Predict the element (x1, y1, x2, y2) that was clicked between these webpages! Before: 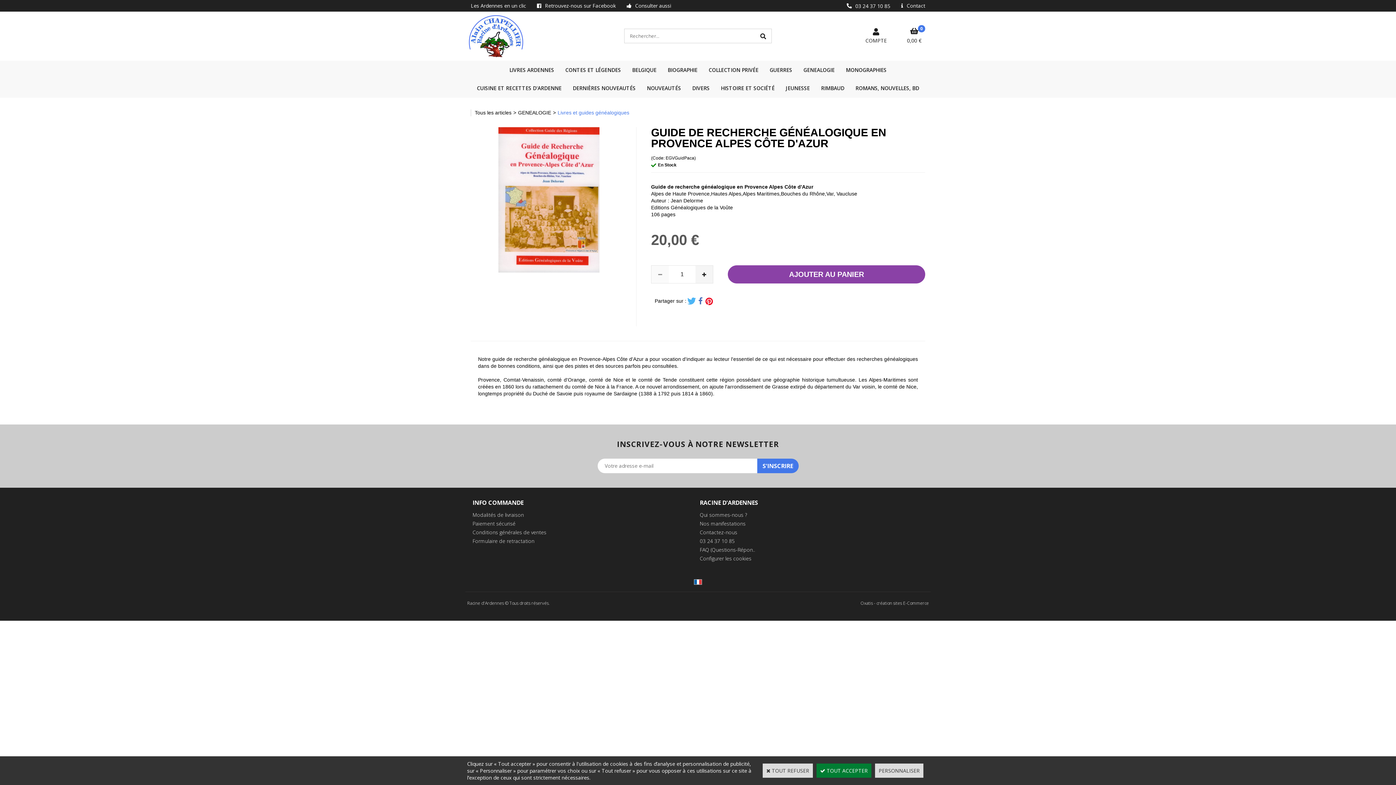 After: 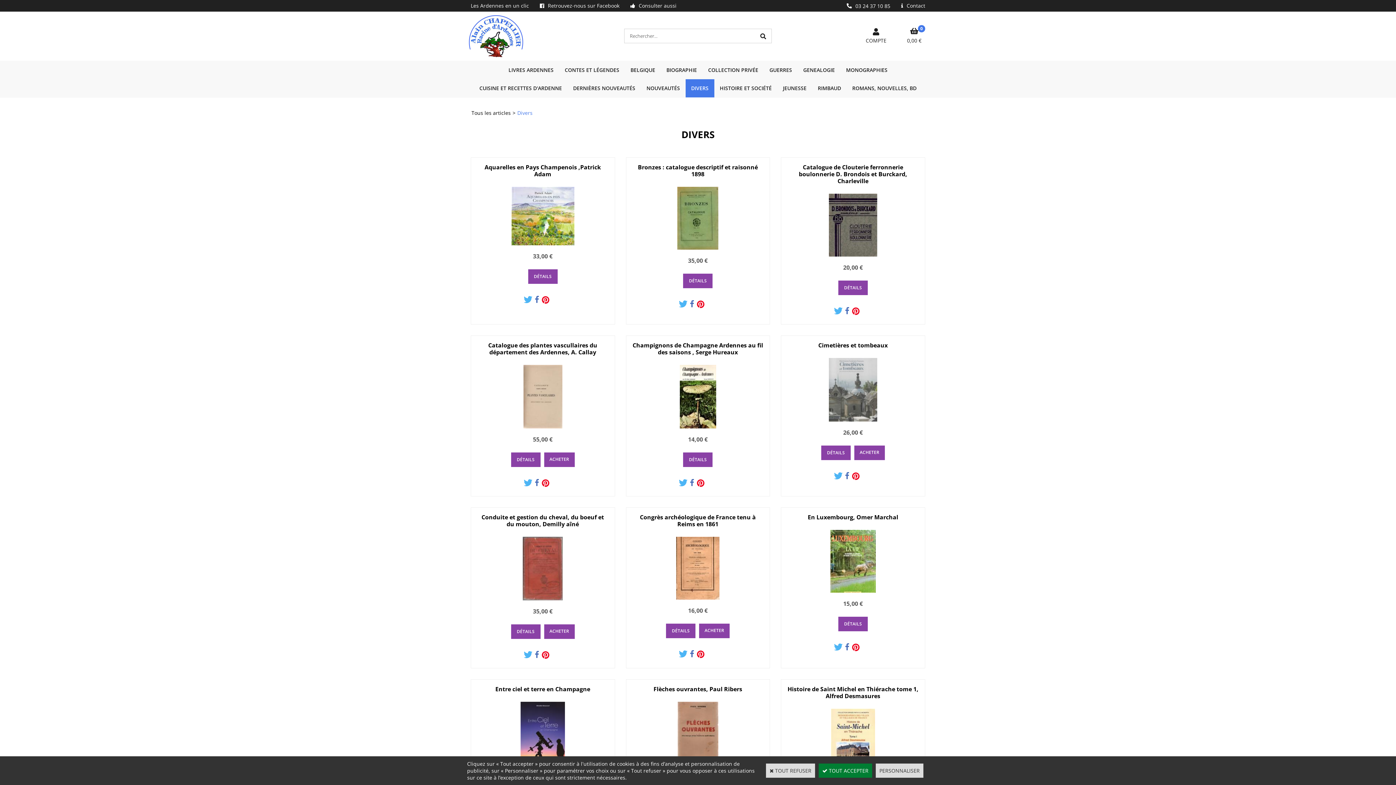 Action: bbox: (686, 79, 715, 97) label: DIVERS